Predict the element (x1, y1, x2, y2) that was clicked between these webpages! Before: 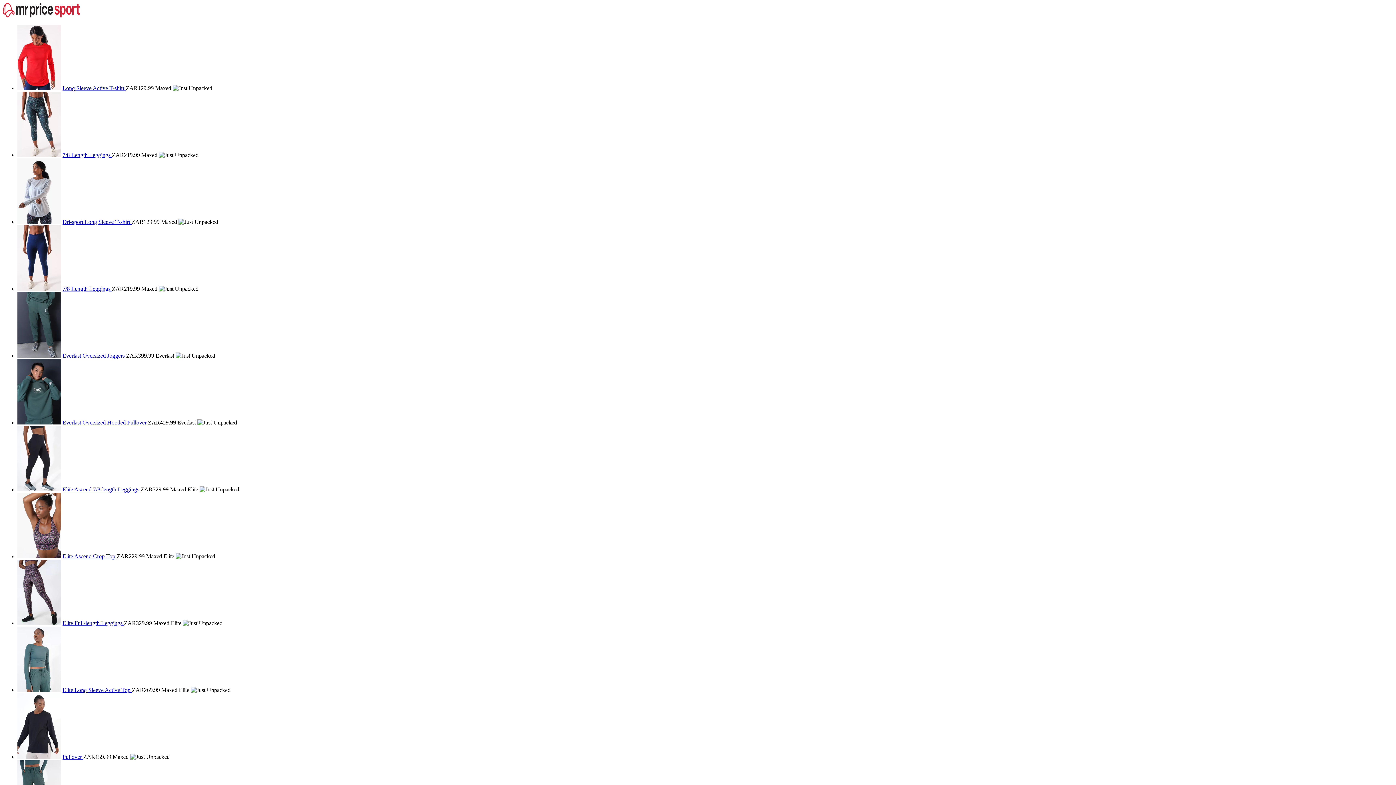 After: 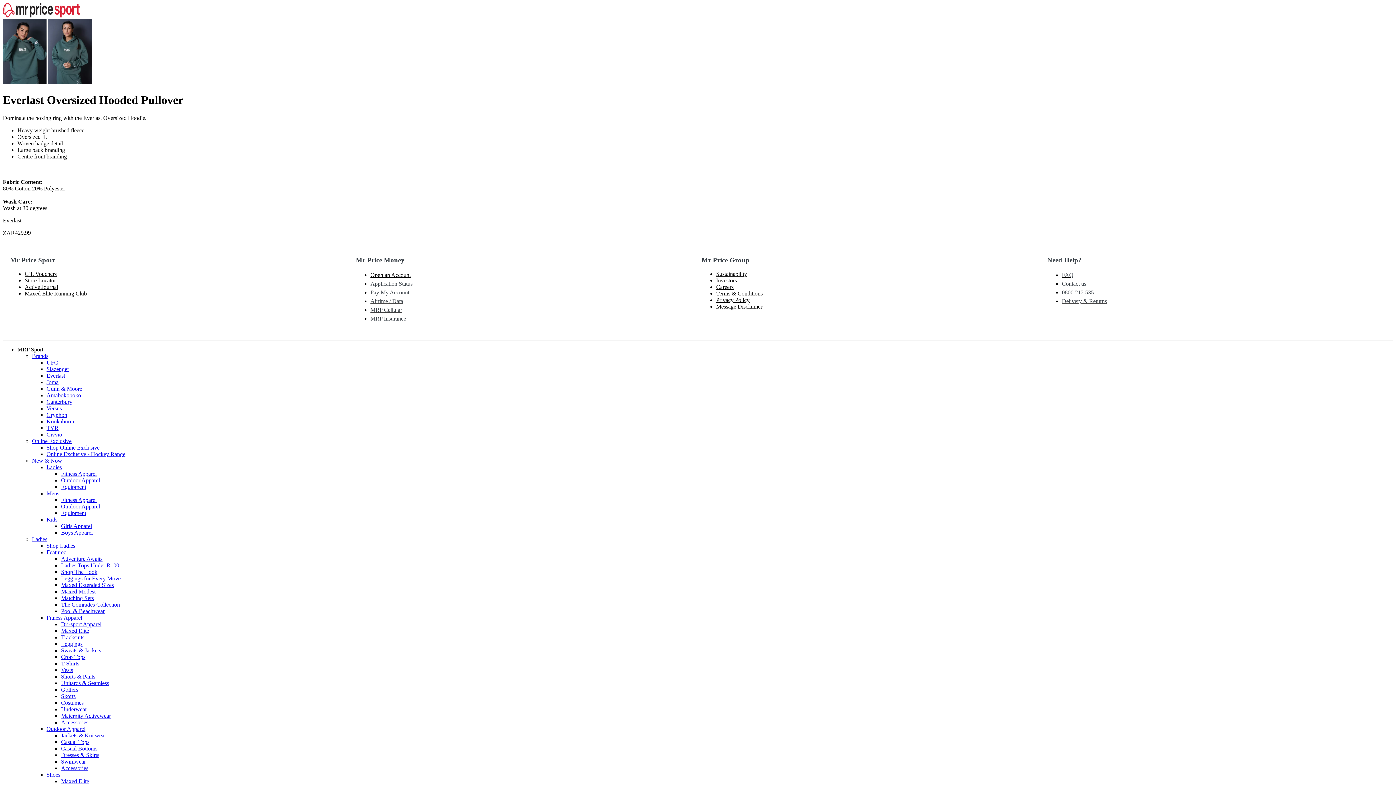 Action: label: Everlast Oversized Hooded Pullover  bbox: (62, 419, 148, 425)